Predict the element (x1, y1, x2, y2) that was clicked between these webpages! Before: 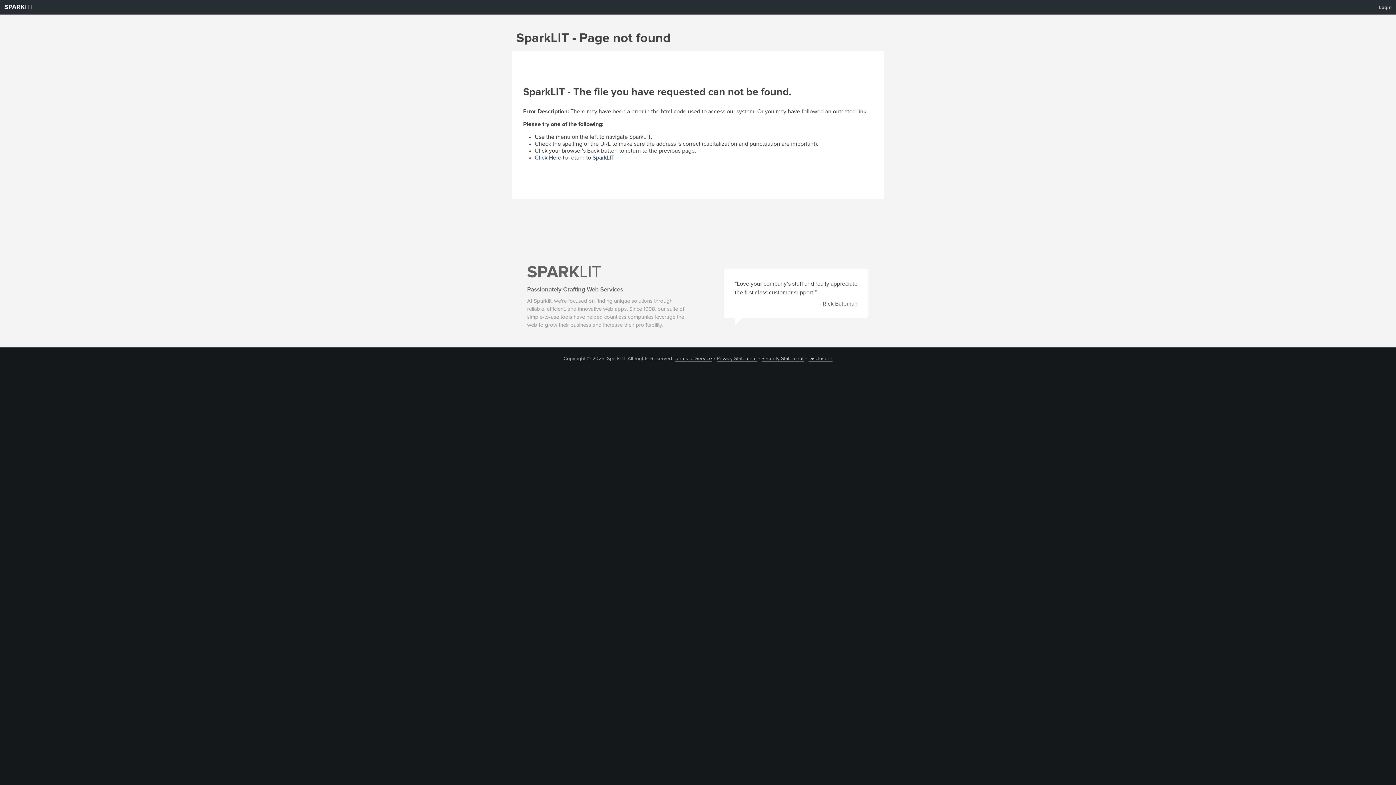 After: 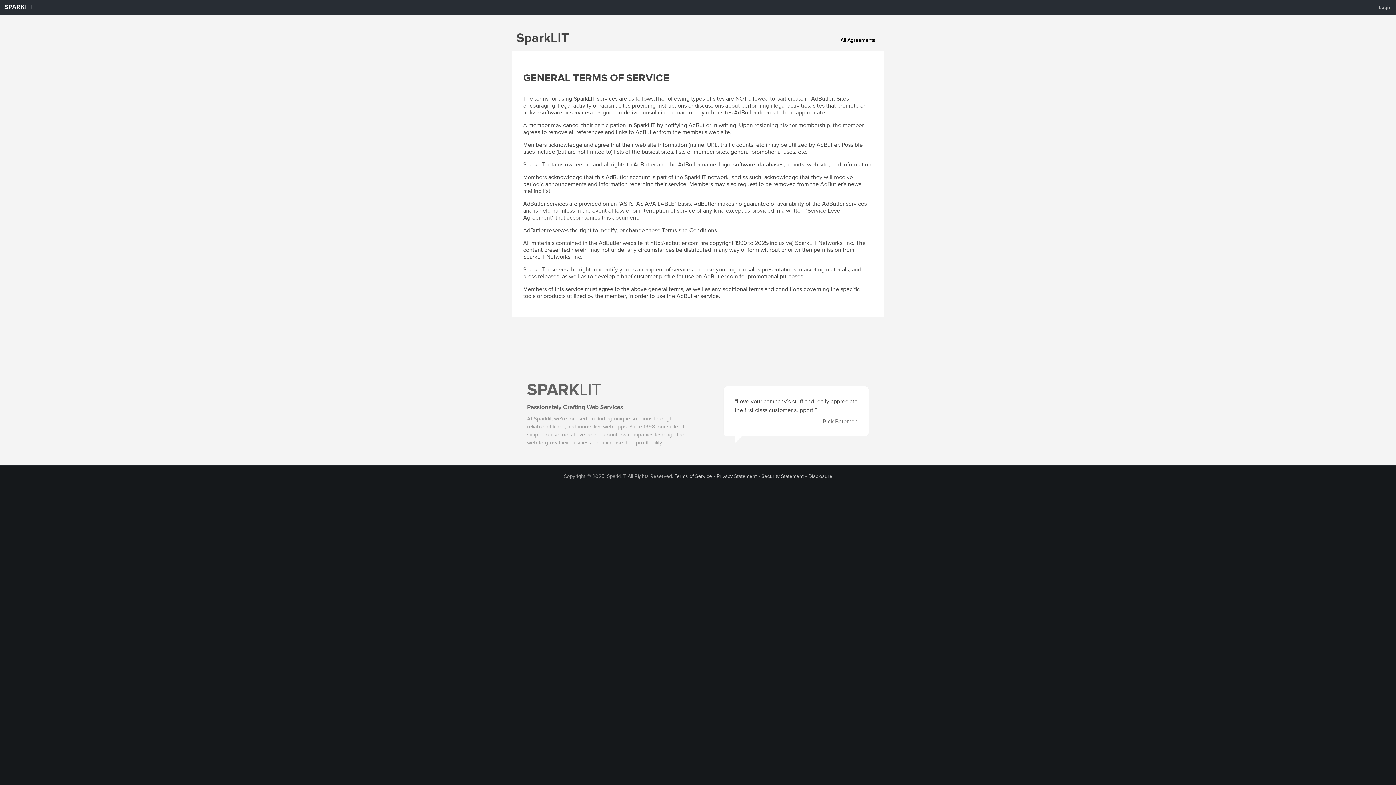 Action: label: Terms of Service bbox: (674, 356, 712, 361)